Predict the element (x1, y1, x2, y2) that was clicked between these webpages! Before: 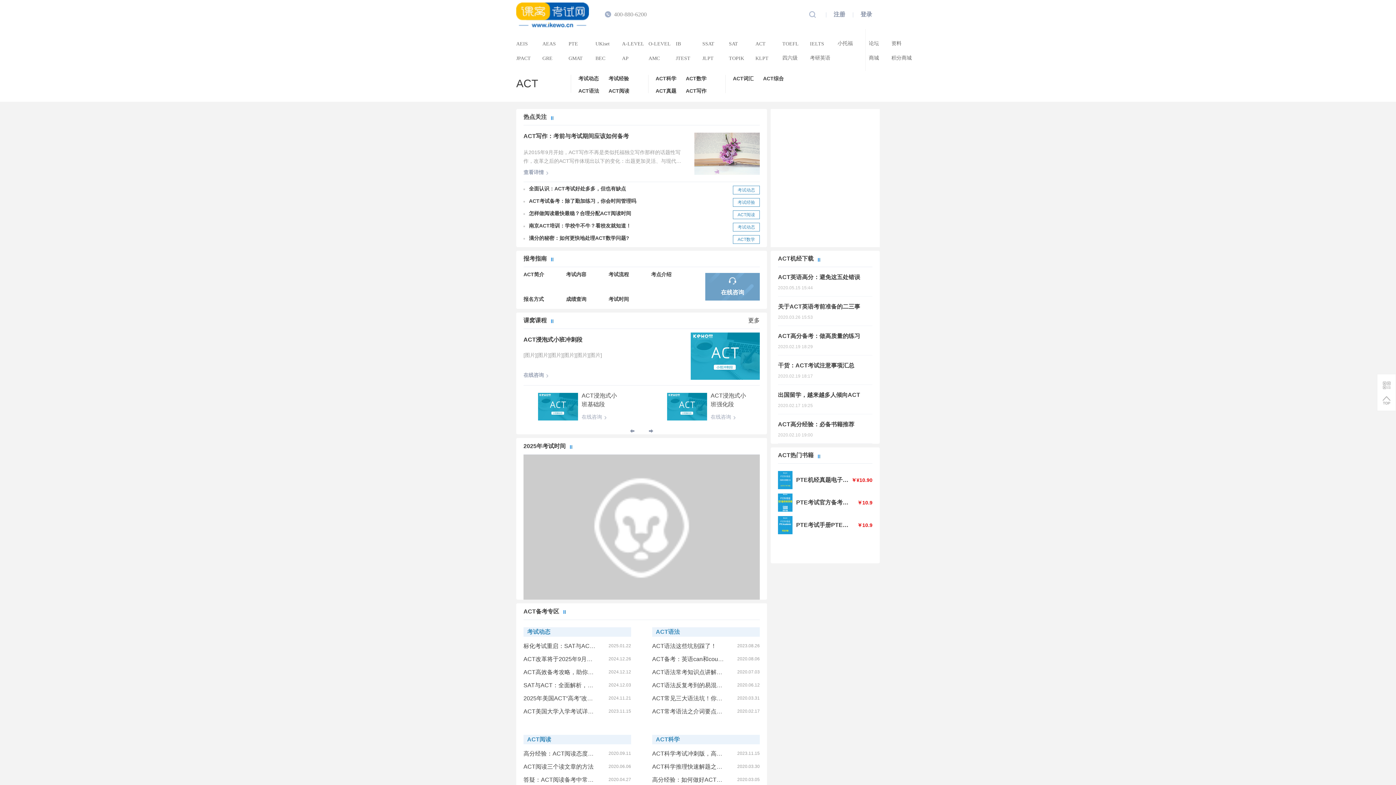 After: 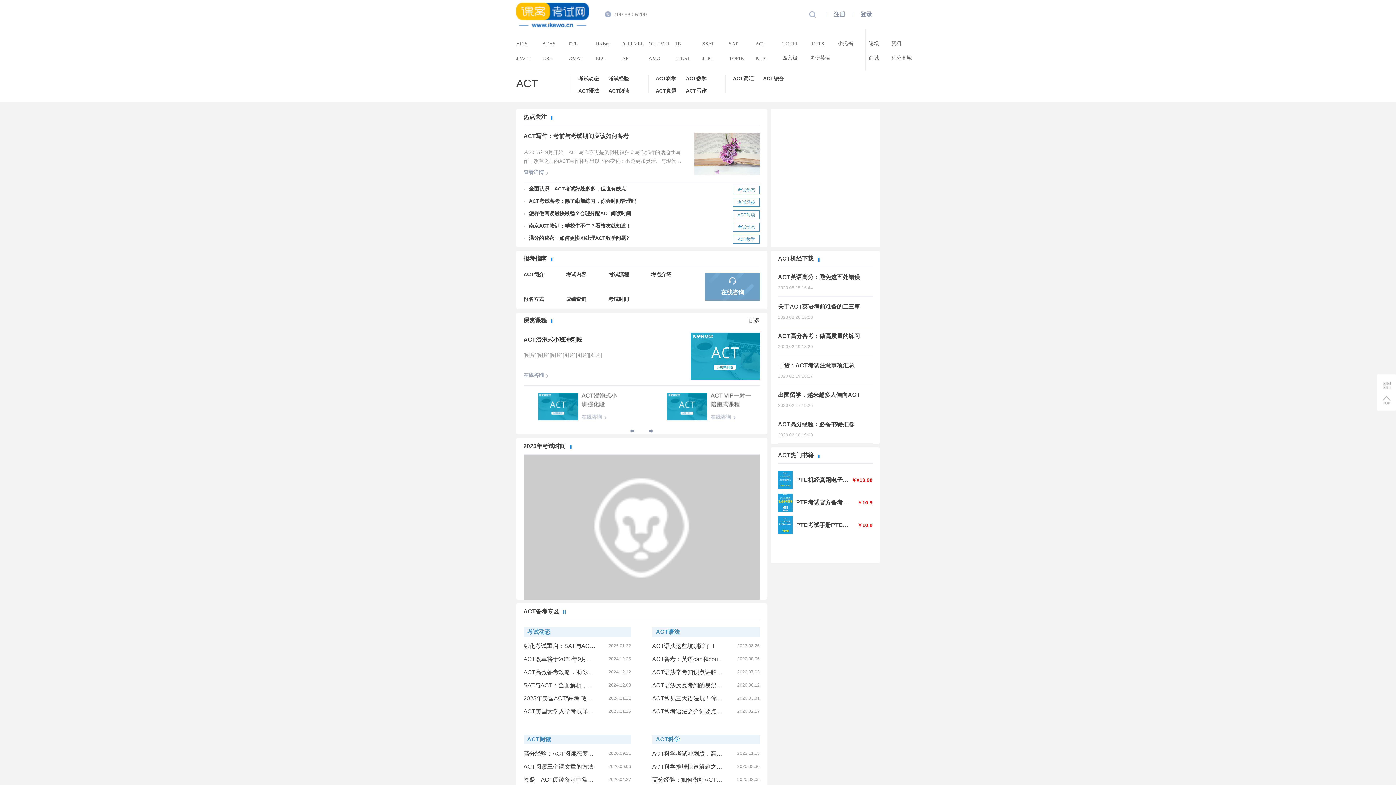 Action: bbox: (527, 628, 550, 635) label: 考试动态